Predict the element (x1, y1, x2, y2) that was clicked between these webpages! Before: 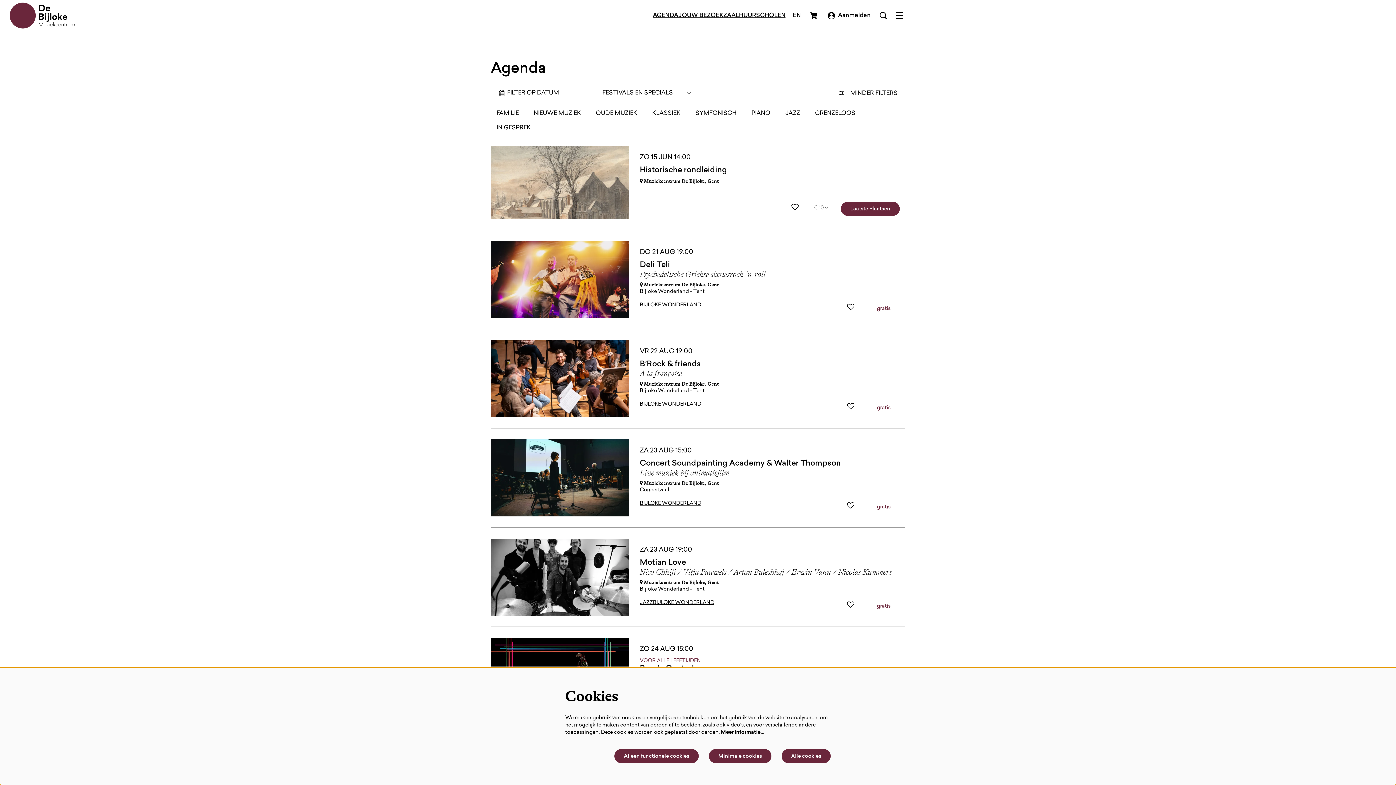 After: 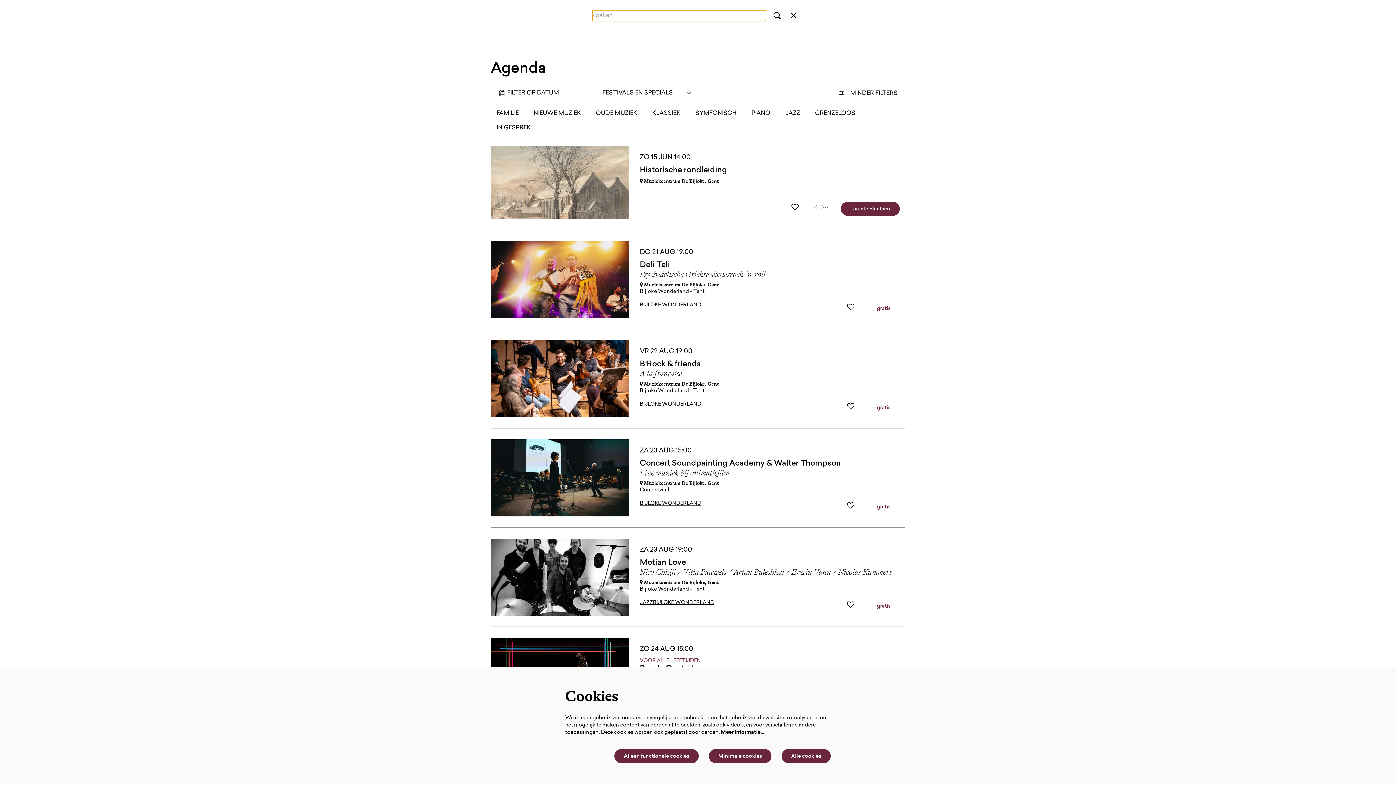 Action: label: Naar zoekformulier bbox: (878, 10, 889, 20)